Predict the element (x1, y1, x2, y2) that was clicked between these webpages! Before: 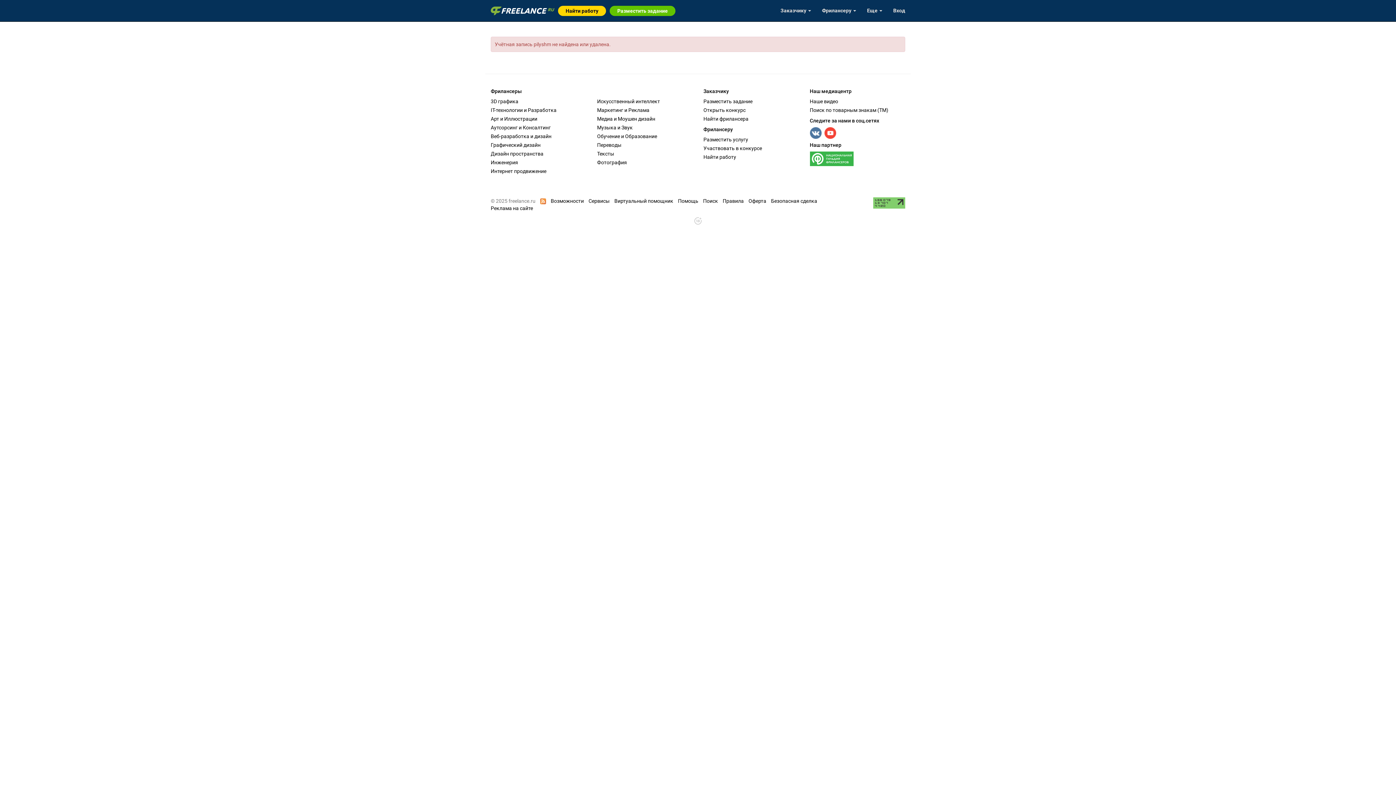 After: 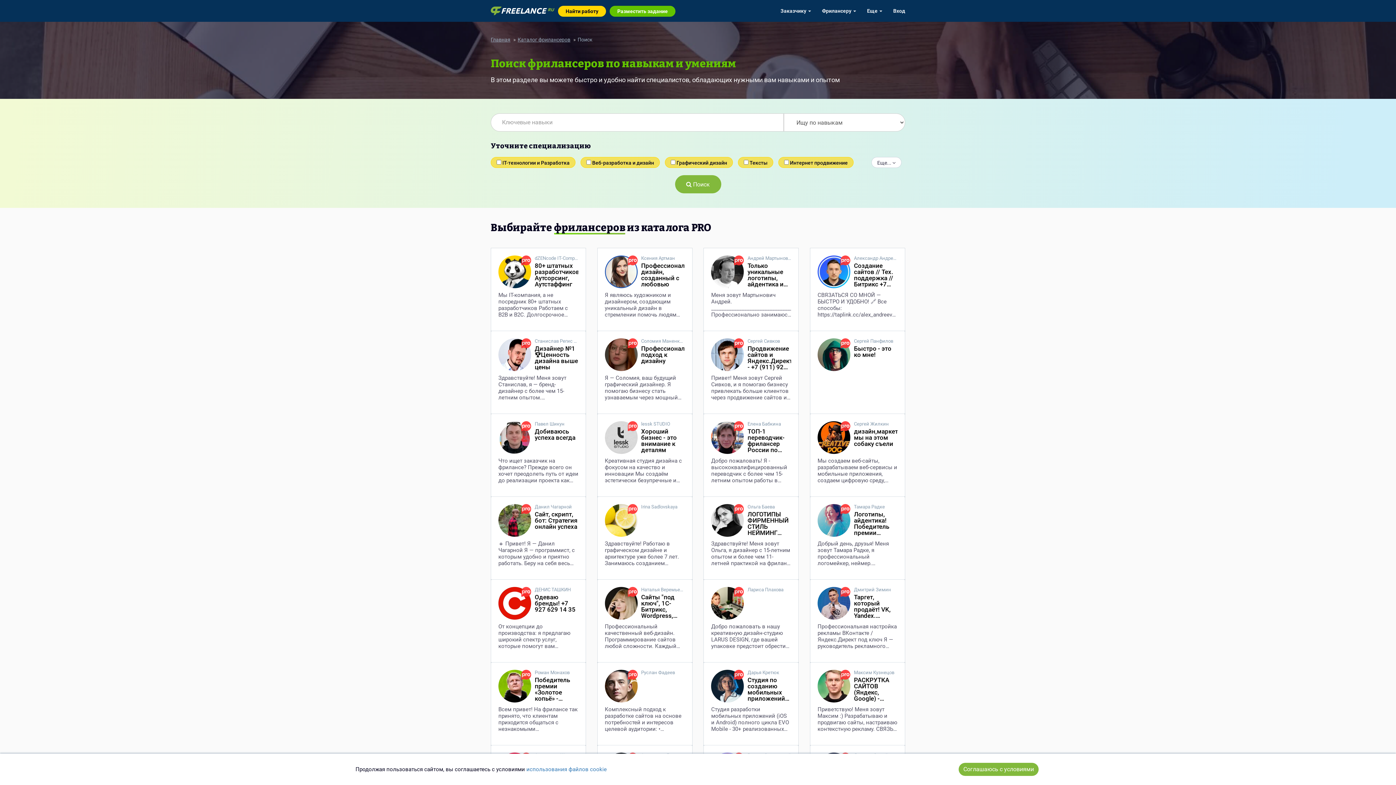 Action: label: Поиск bbox: (703, 198, 718, 204)